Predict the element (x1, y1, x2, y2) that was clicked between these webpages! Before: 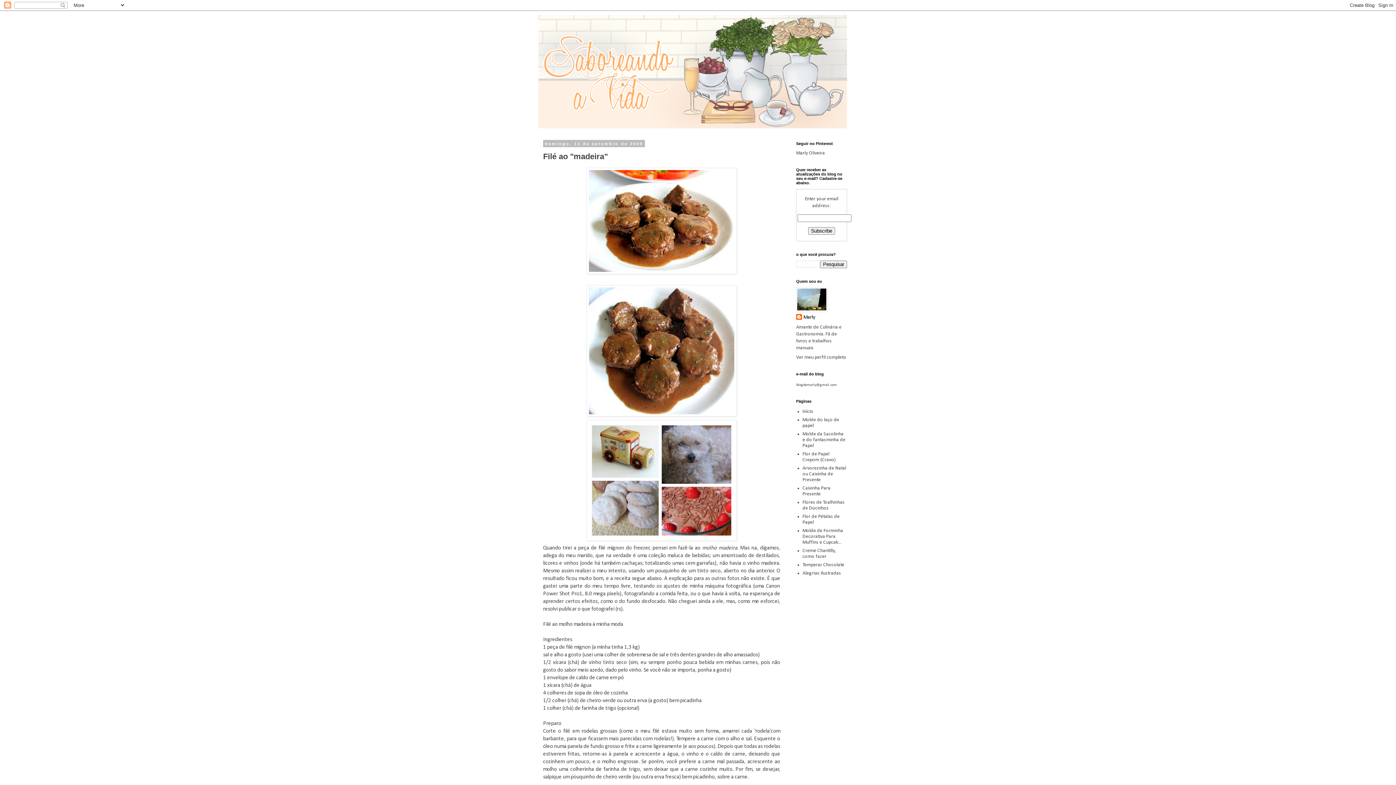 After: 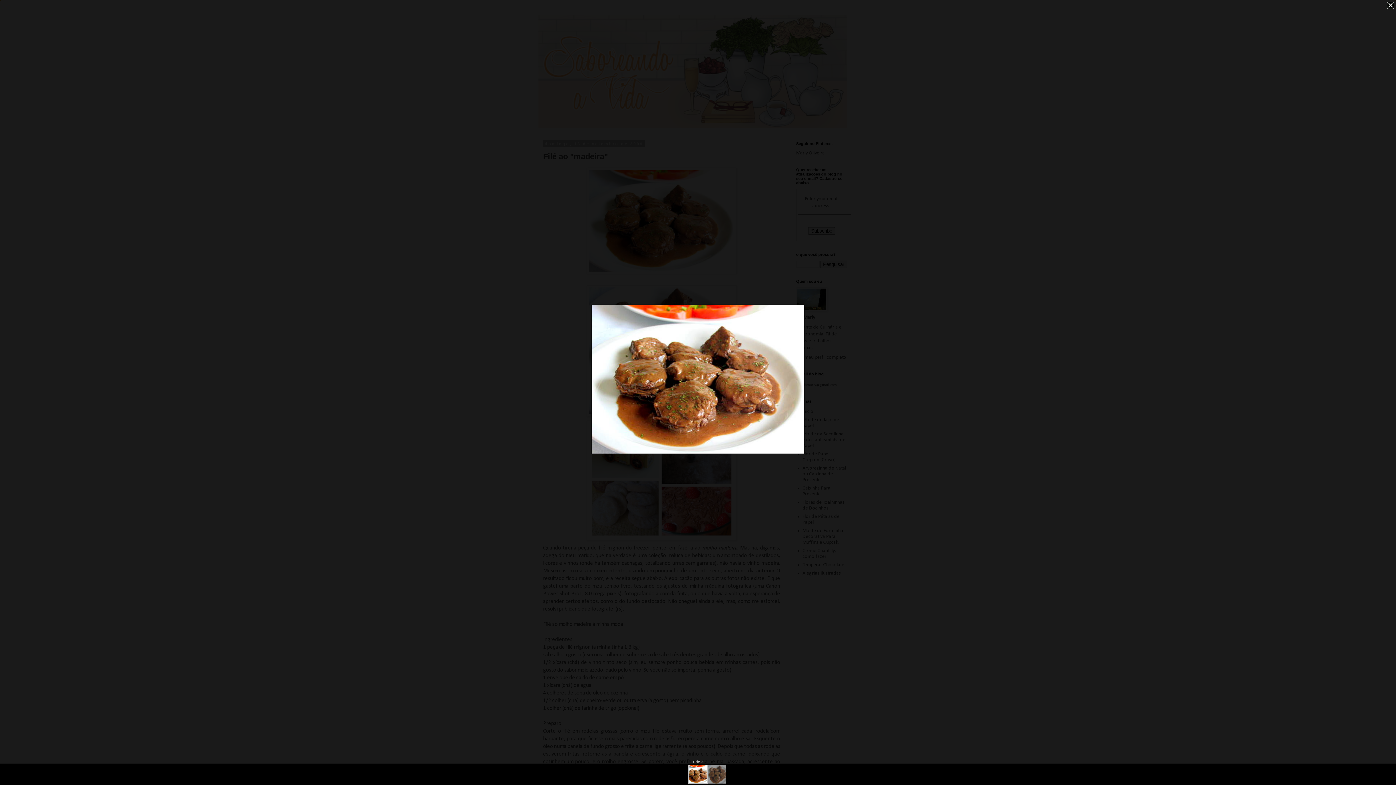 Action: bbox: (543, 168, 780, 274)